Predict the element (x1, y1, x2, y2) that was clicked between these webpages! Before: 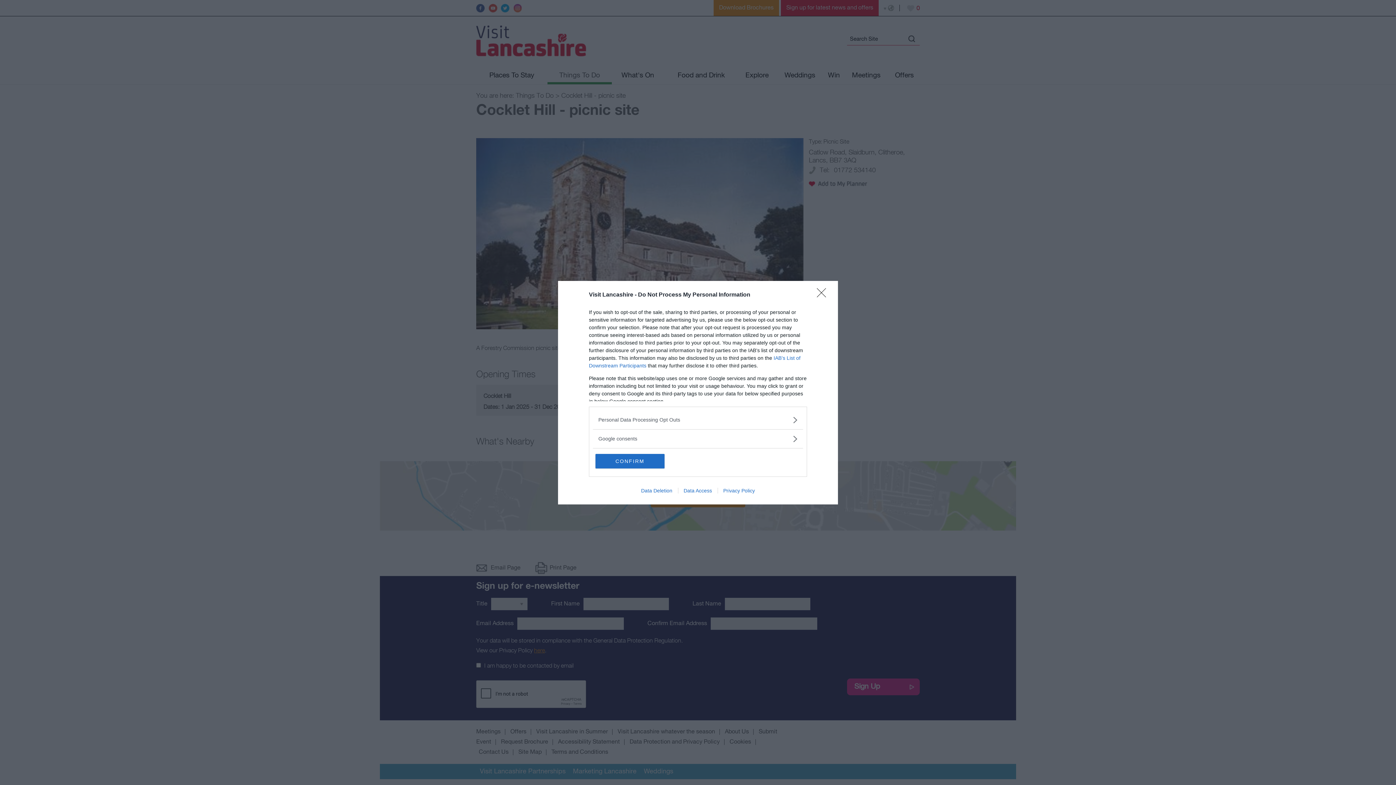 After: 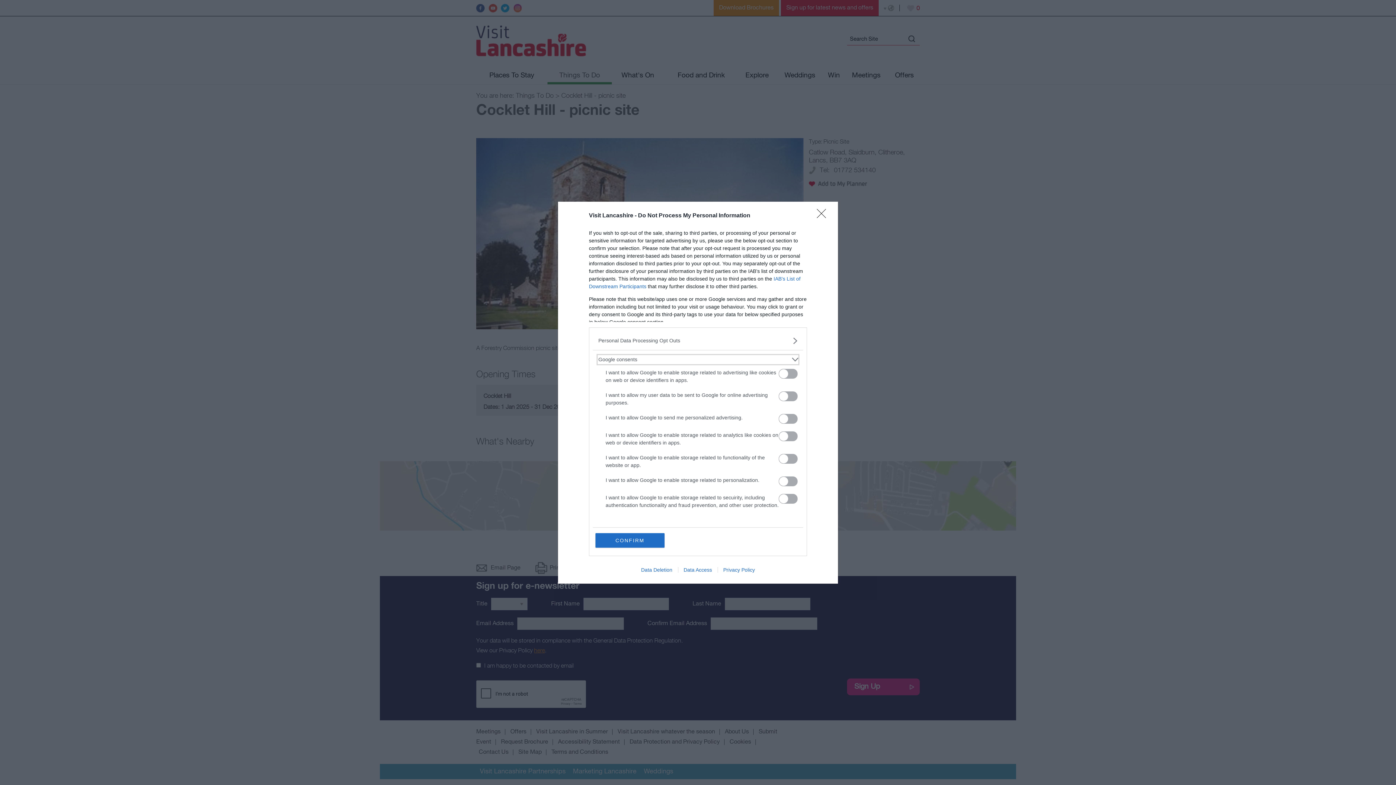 Action: bbox: (598, 435, 797, 442) label: Google consents